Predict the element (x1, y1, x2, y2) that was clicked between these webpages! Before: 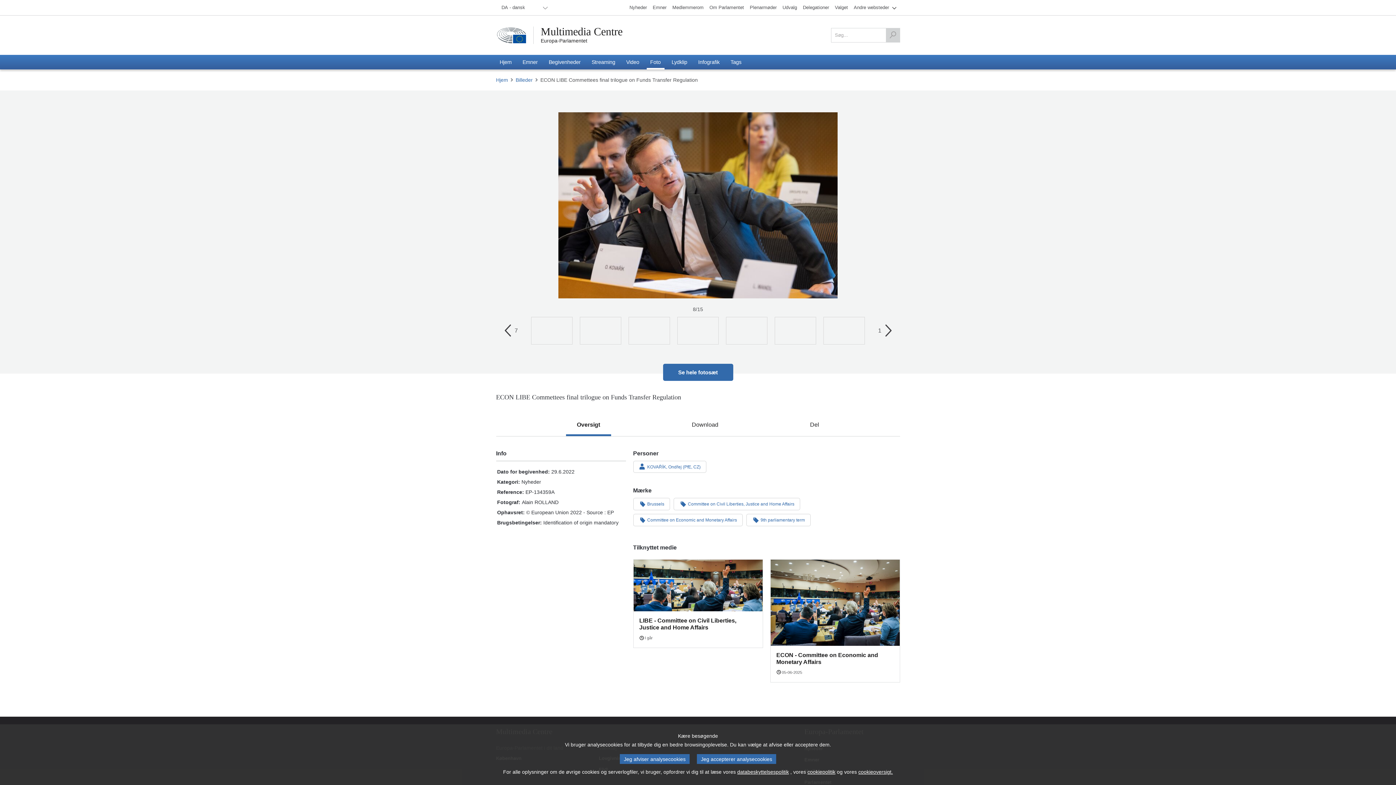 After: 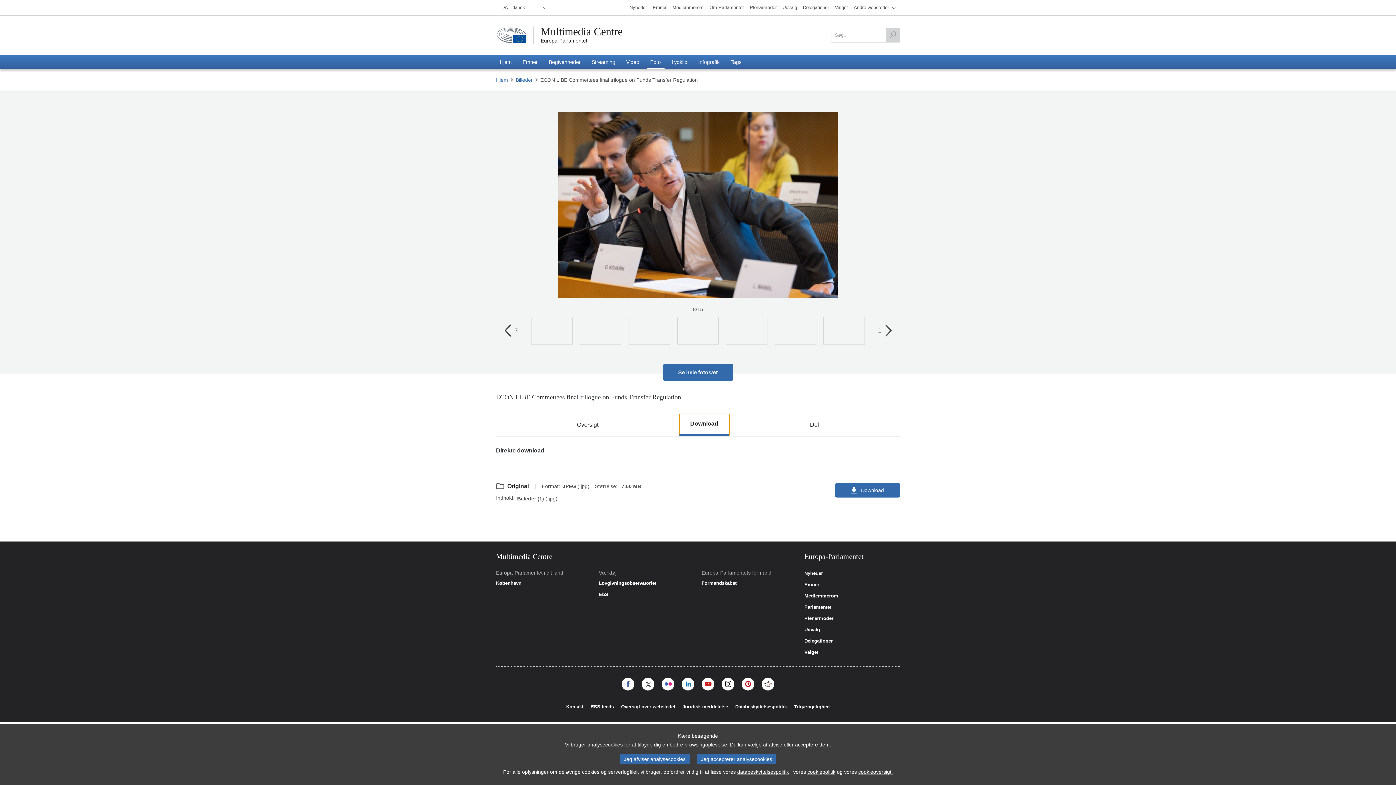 Action: bbox: (681, 413, 729, 436) label: Download